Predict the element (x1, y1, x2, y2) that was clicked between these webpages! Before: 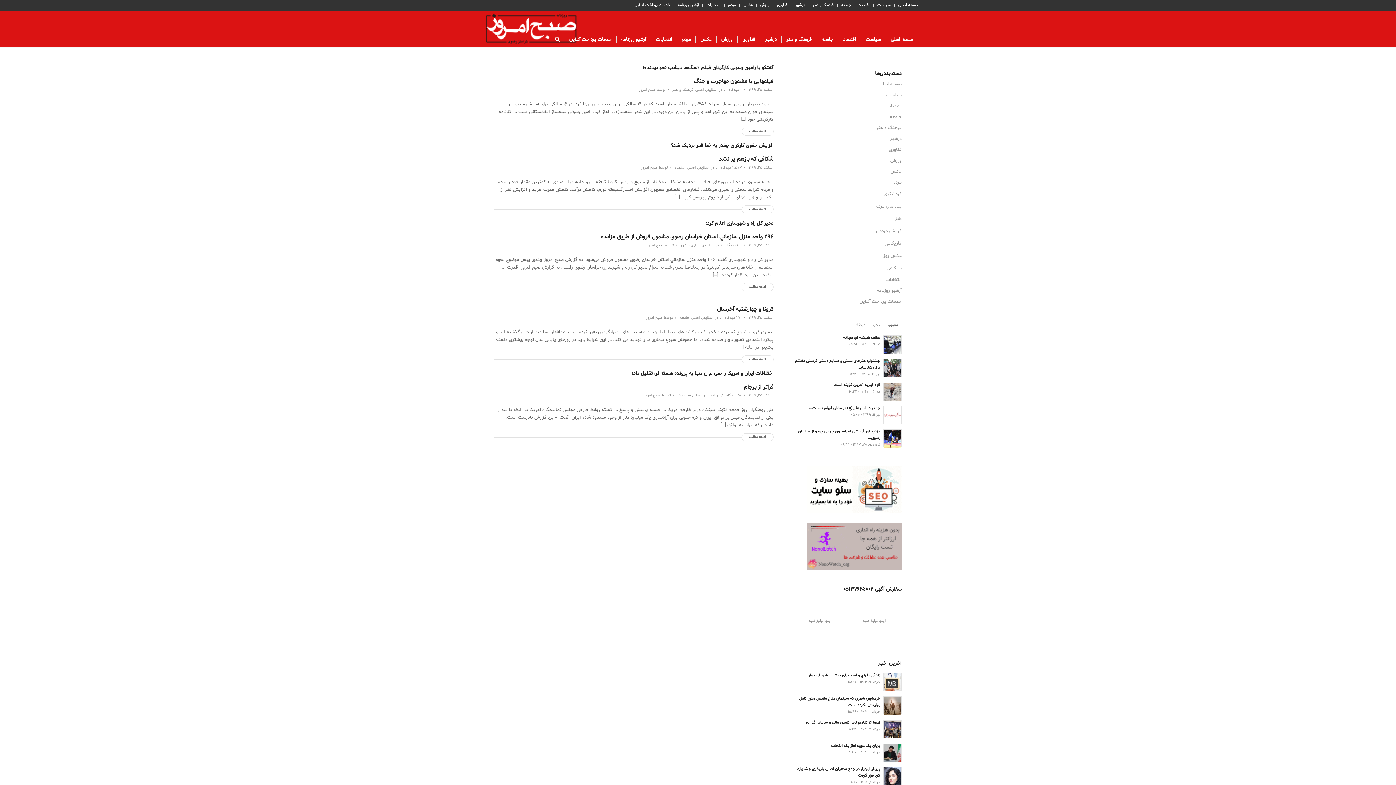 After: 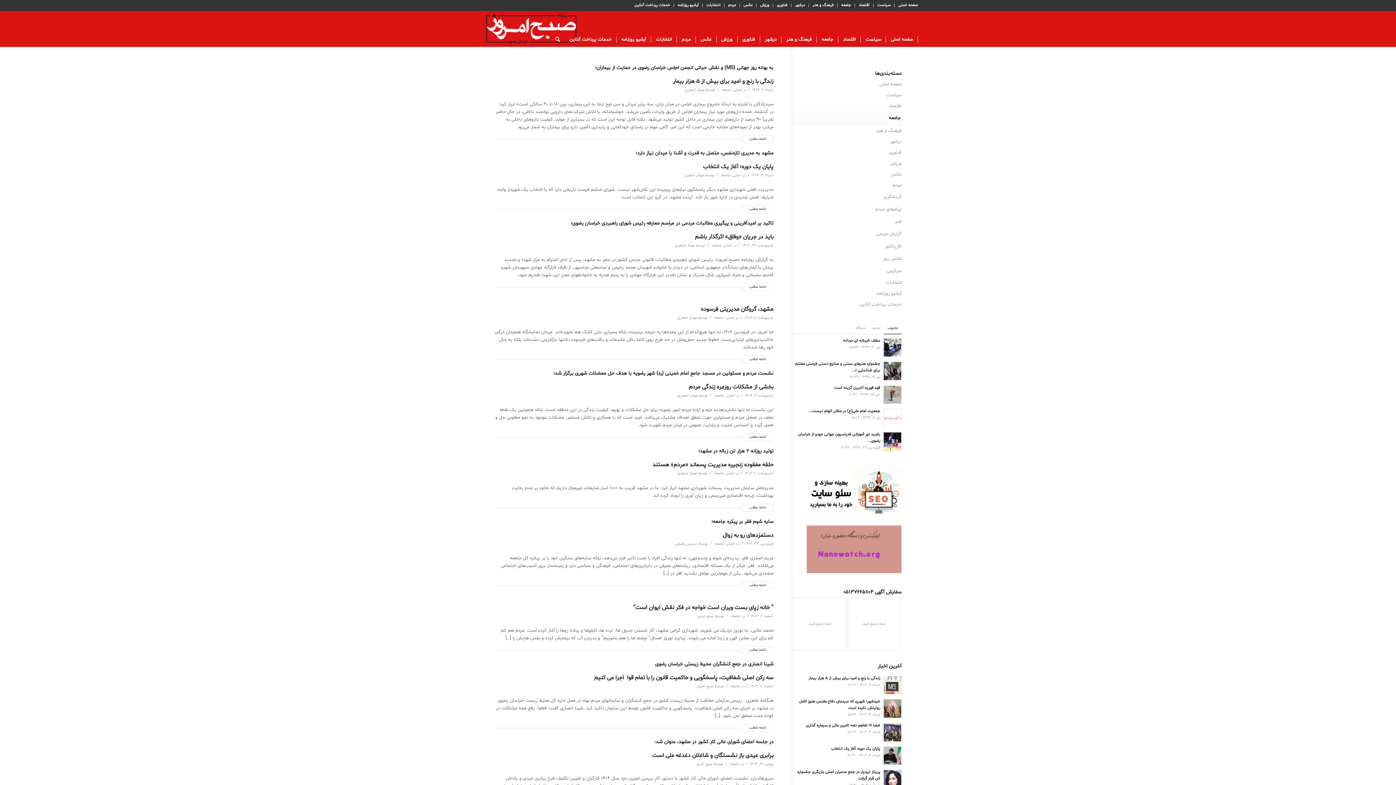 Action: label: جامعه bbox: (841, 0, 851, 10)